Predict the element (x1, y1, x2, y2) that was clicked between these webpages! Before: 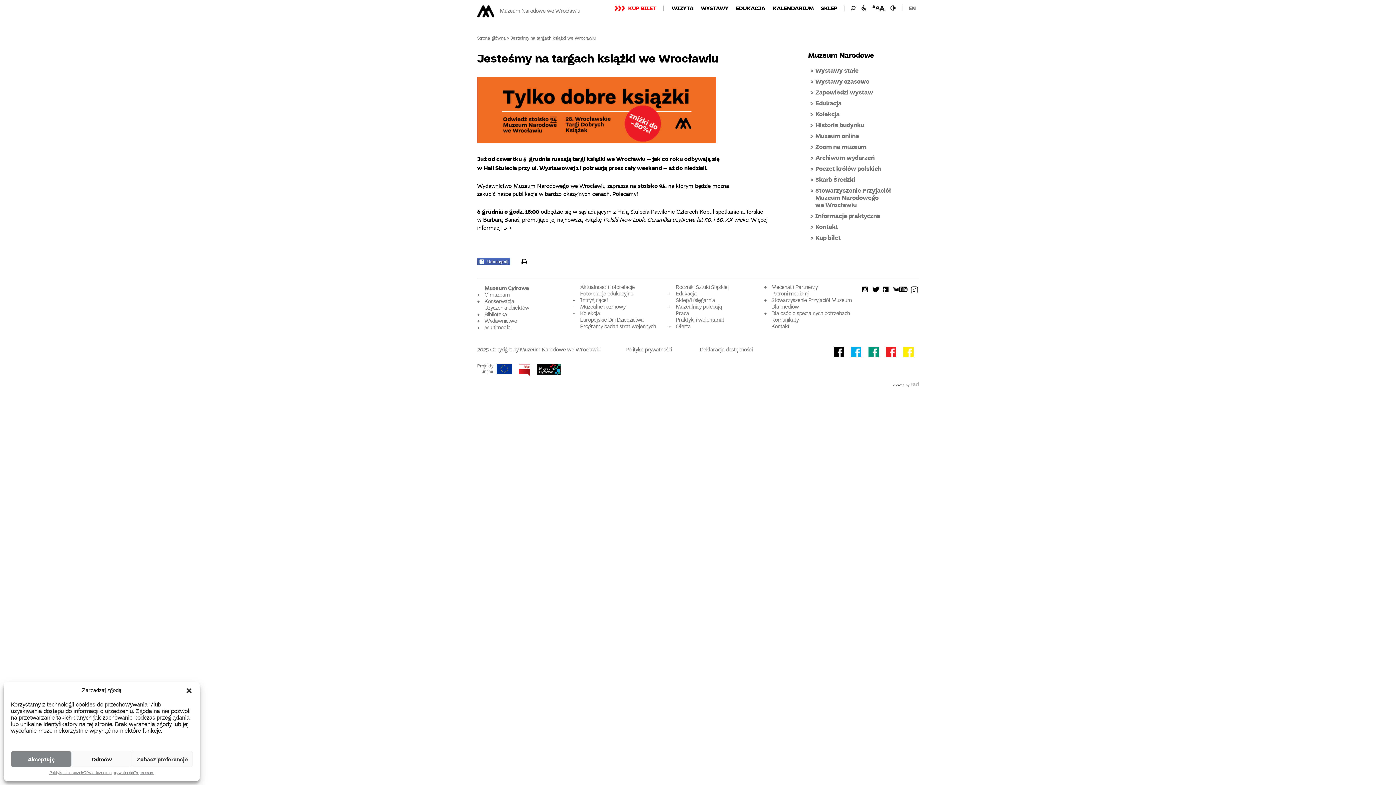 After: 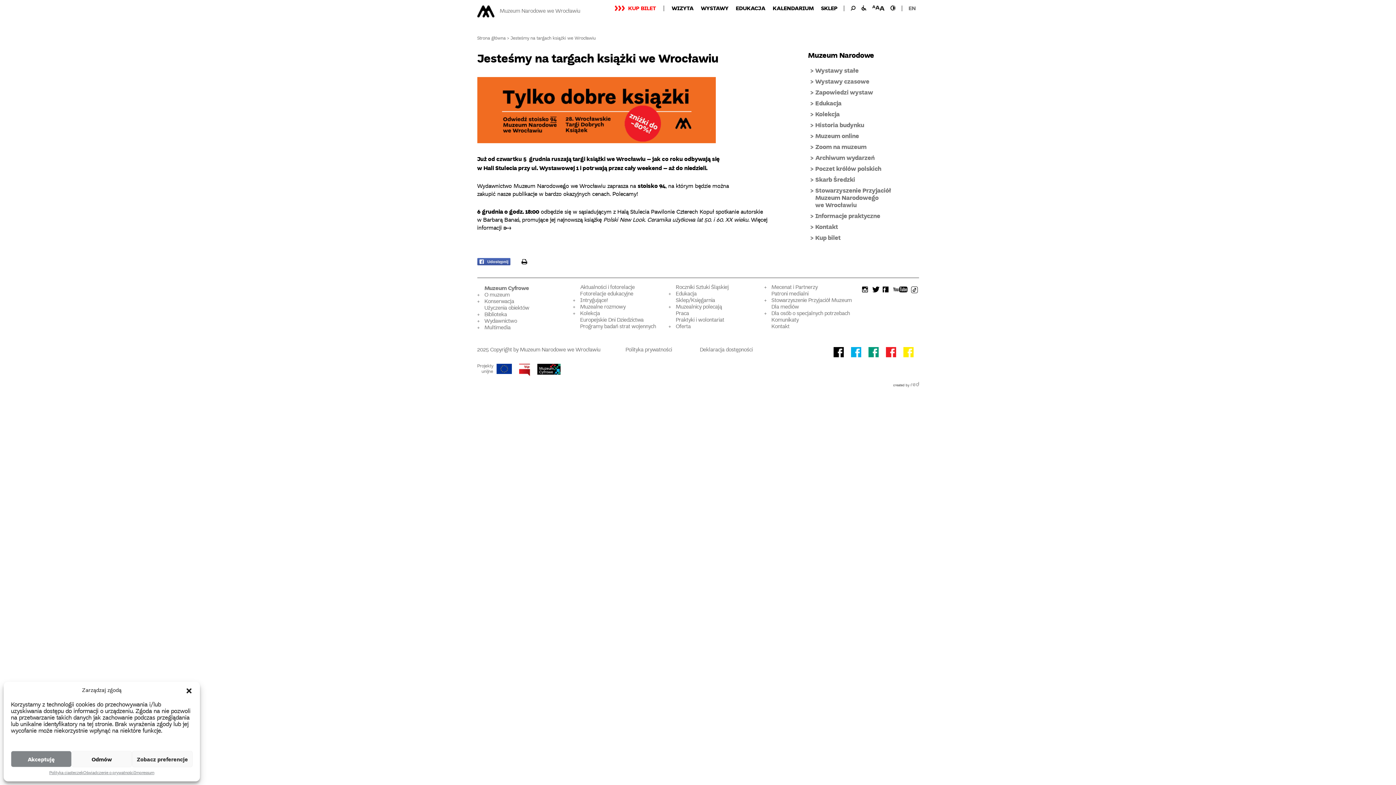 Action: label: facebook Stowarzyszenie Przyjaciół Muzeum Narodowego we Wrocławiu bbox: (903, 347, 913, 357)